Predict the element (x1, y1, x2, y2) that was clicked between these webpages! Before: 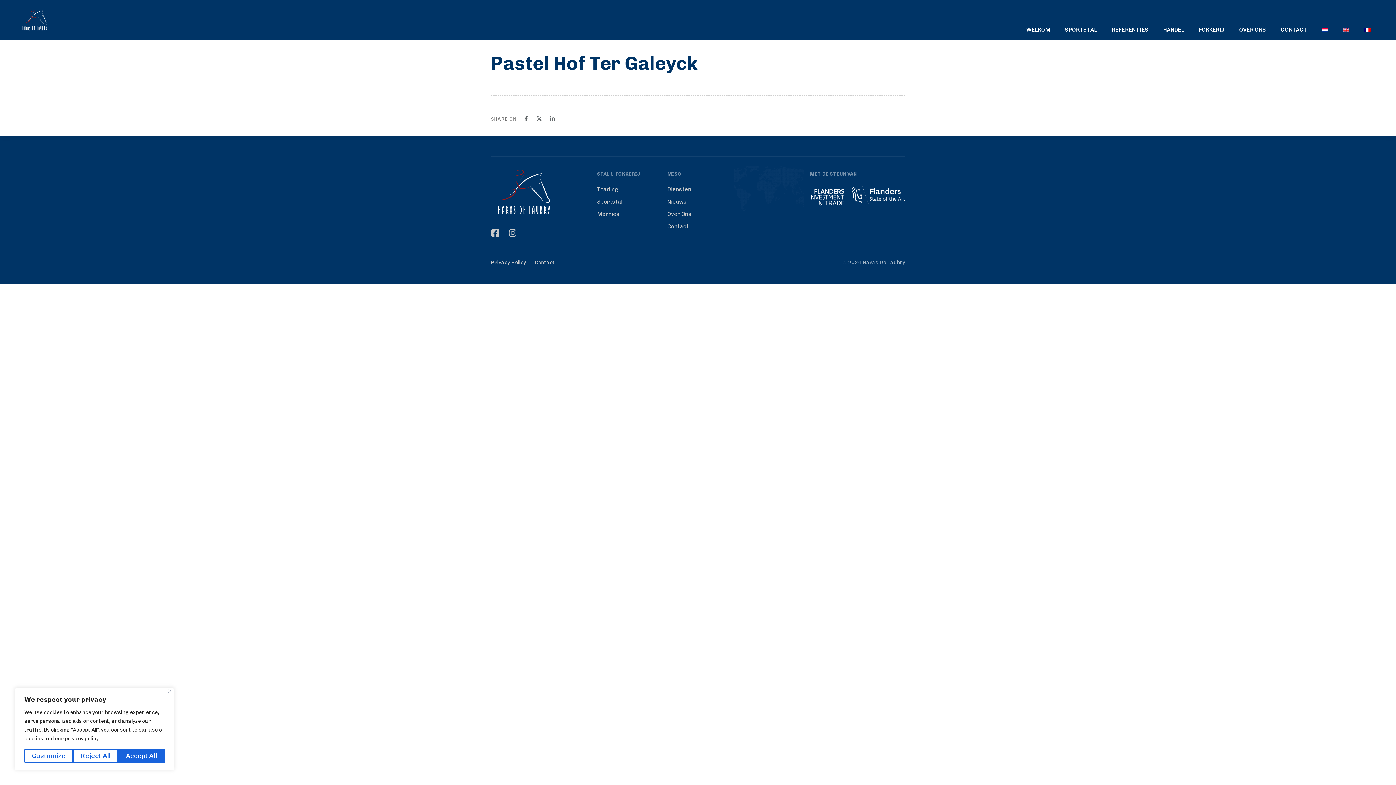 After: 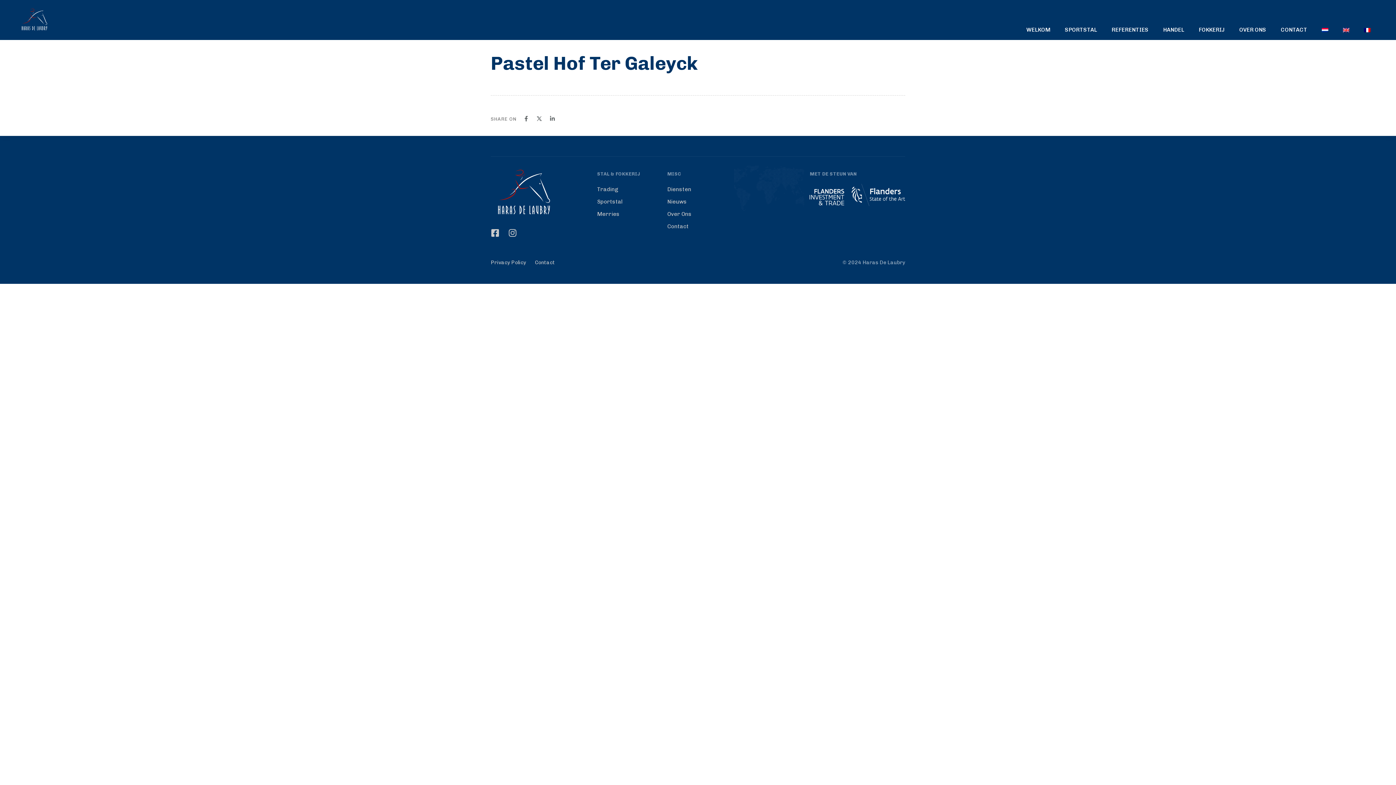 Action: bbox: (72, 749, 118, 763) label: Reject All